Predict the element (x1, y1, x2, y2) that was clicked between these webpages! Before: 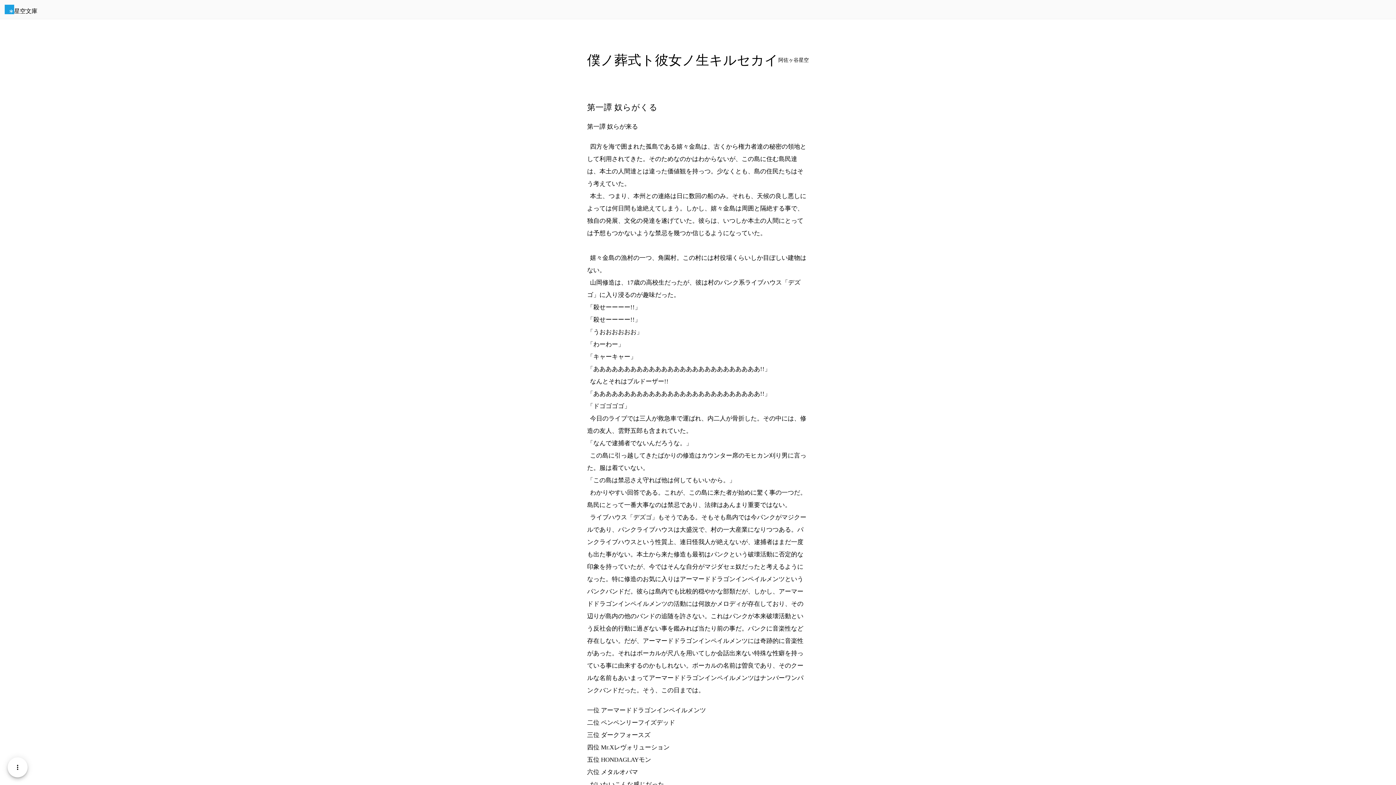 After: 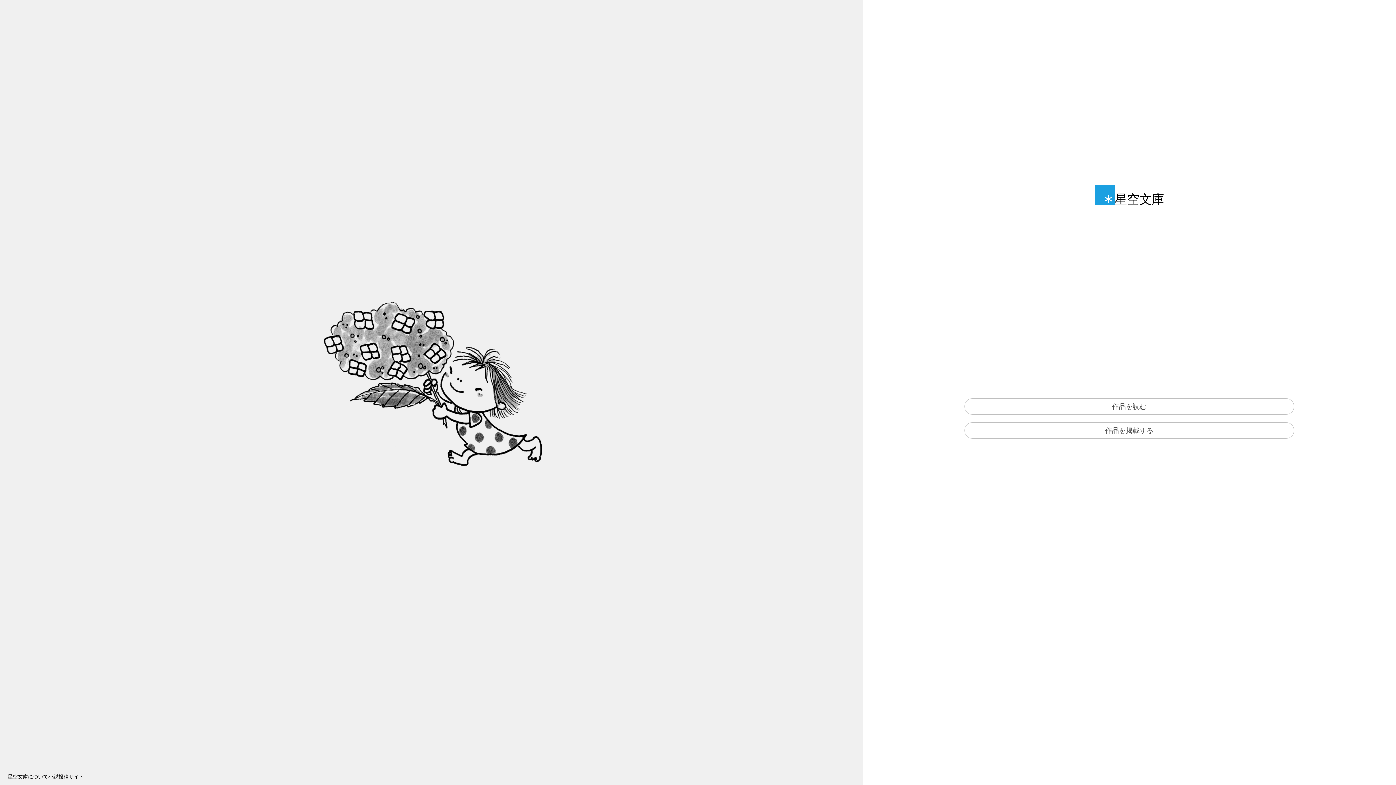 Action: label: 星空文庫 bbox: (4, 4, 37, 14)